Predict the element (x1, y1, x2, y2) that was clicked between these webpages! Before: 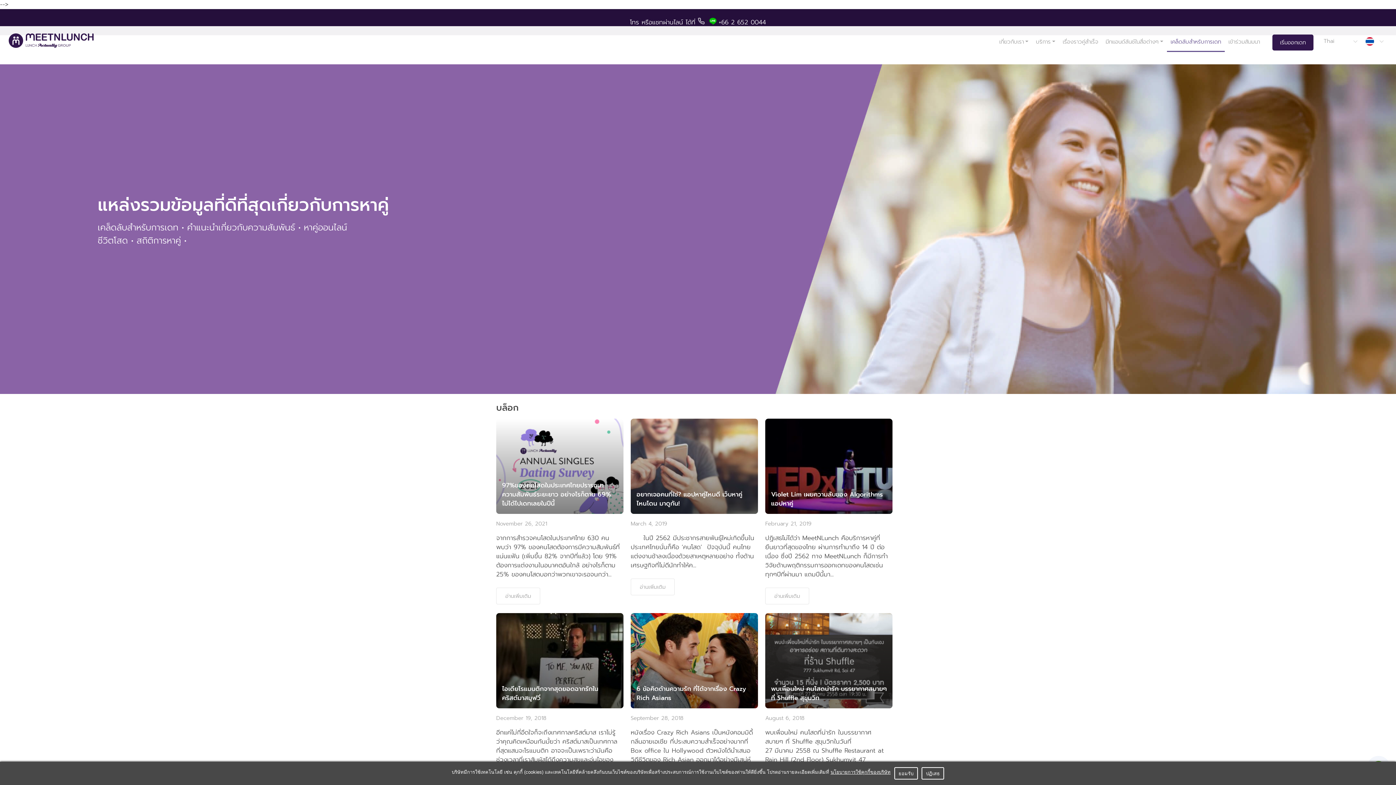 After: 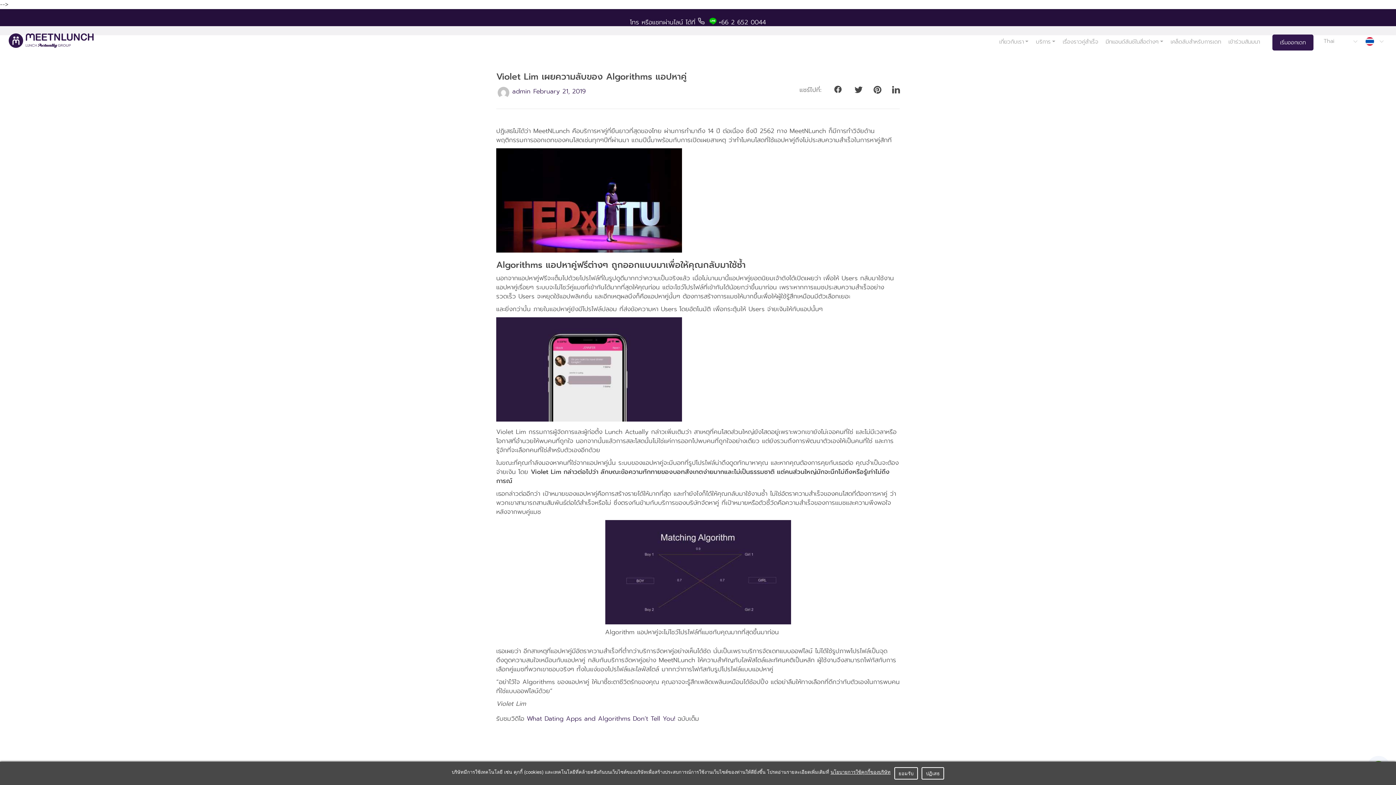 Action: bbox: (765, 587, 809, 604) label: อ่านเพิ่มเติม